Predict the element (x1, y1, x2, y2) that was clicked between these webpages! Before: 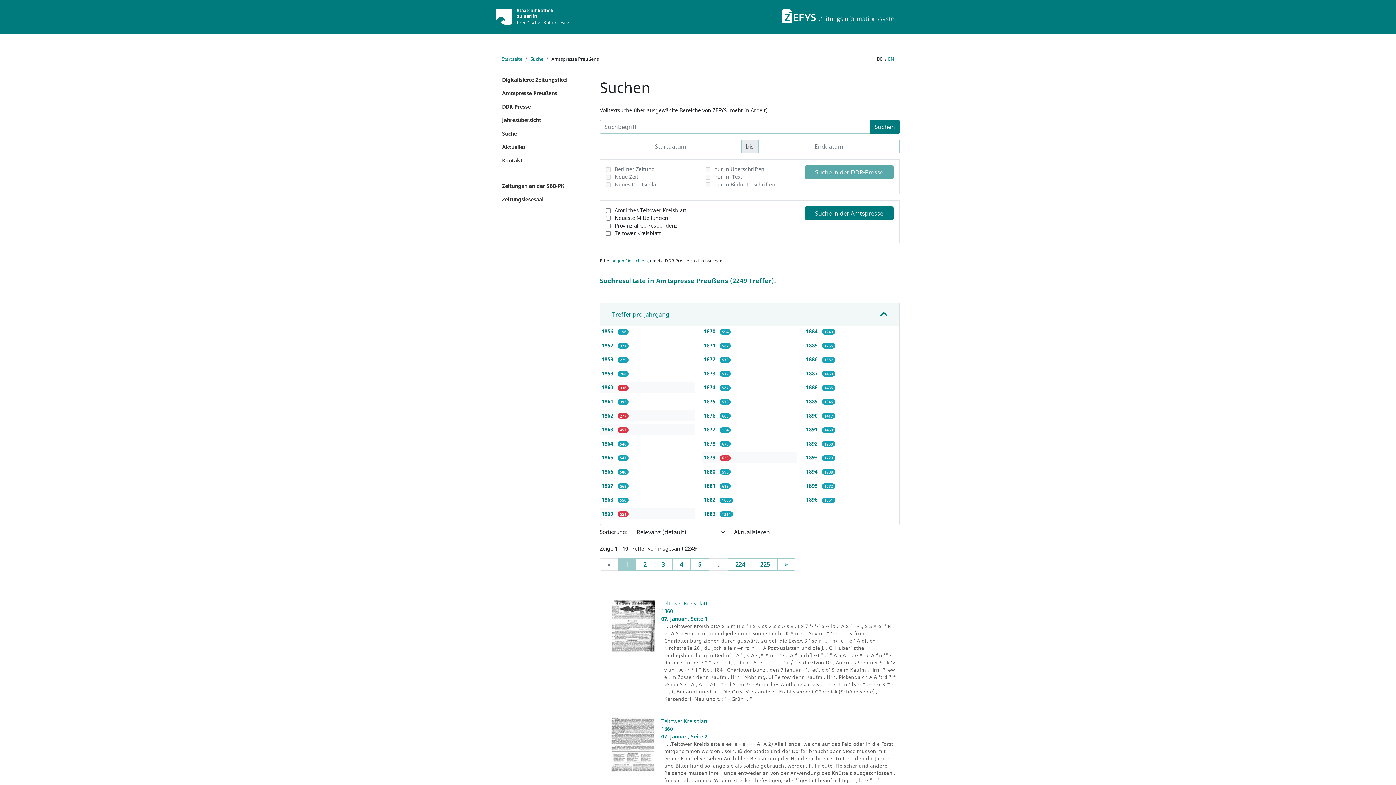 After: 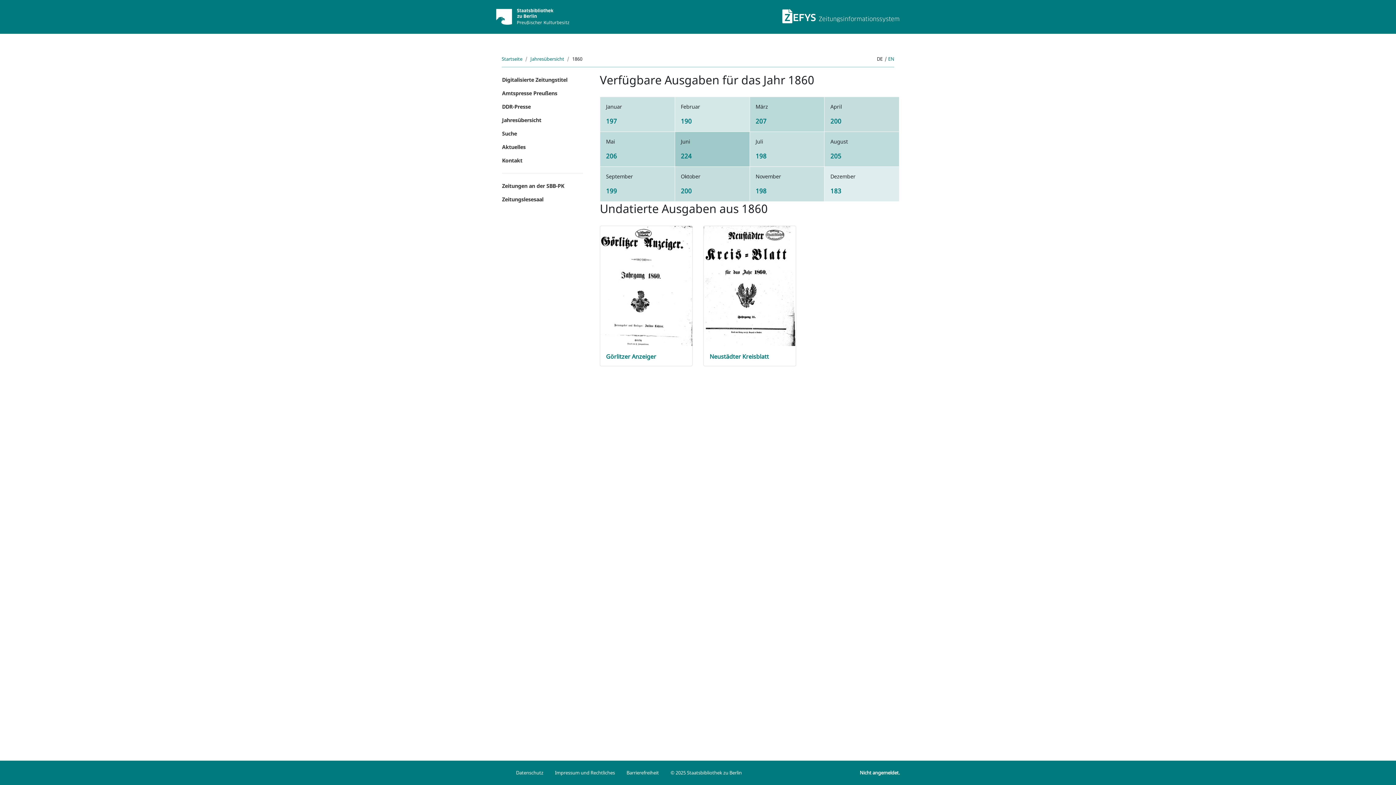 Action: bbox: (661, 725, 673, 732) label: 1860